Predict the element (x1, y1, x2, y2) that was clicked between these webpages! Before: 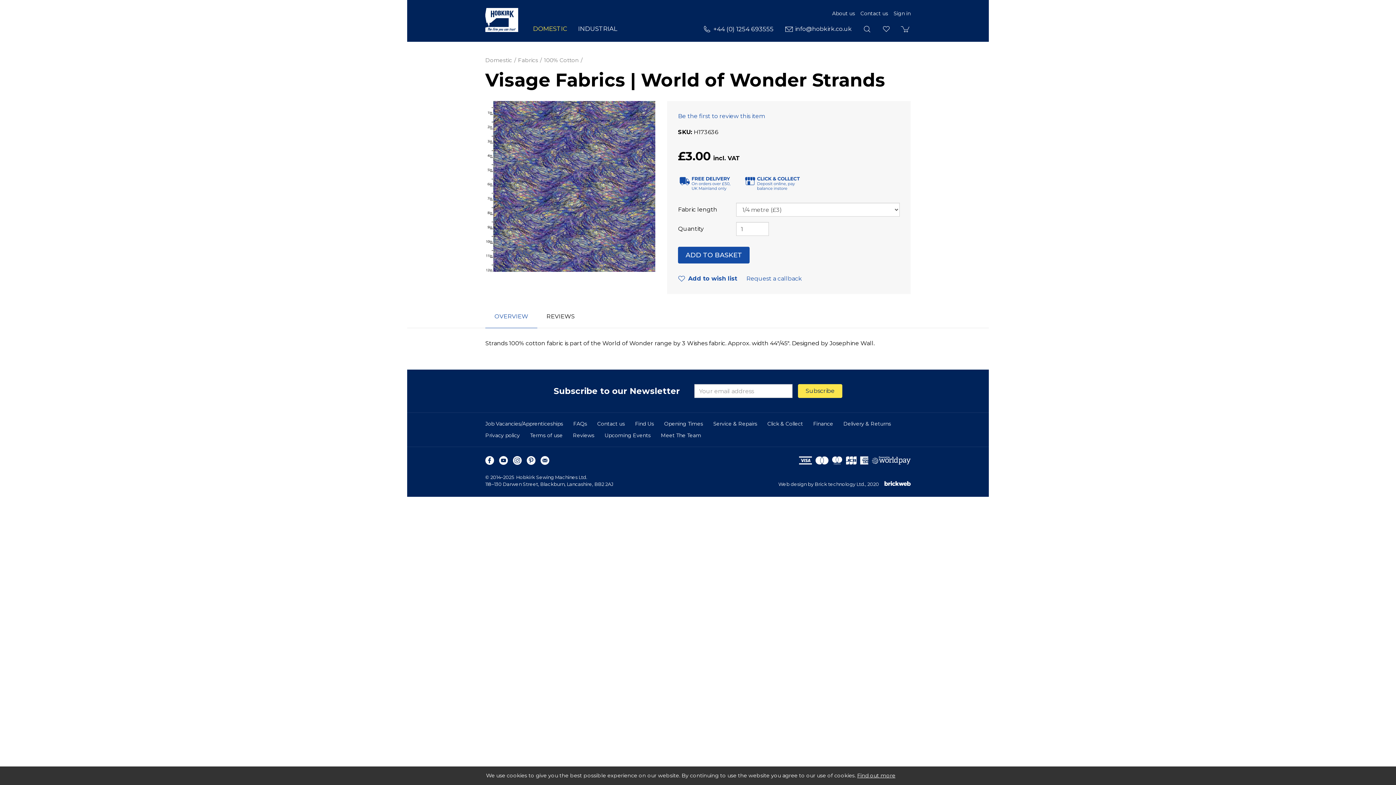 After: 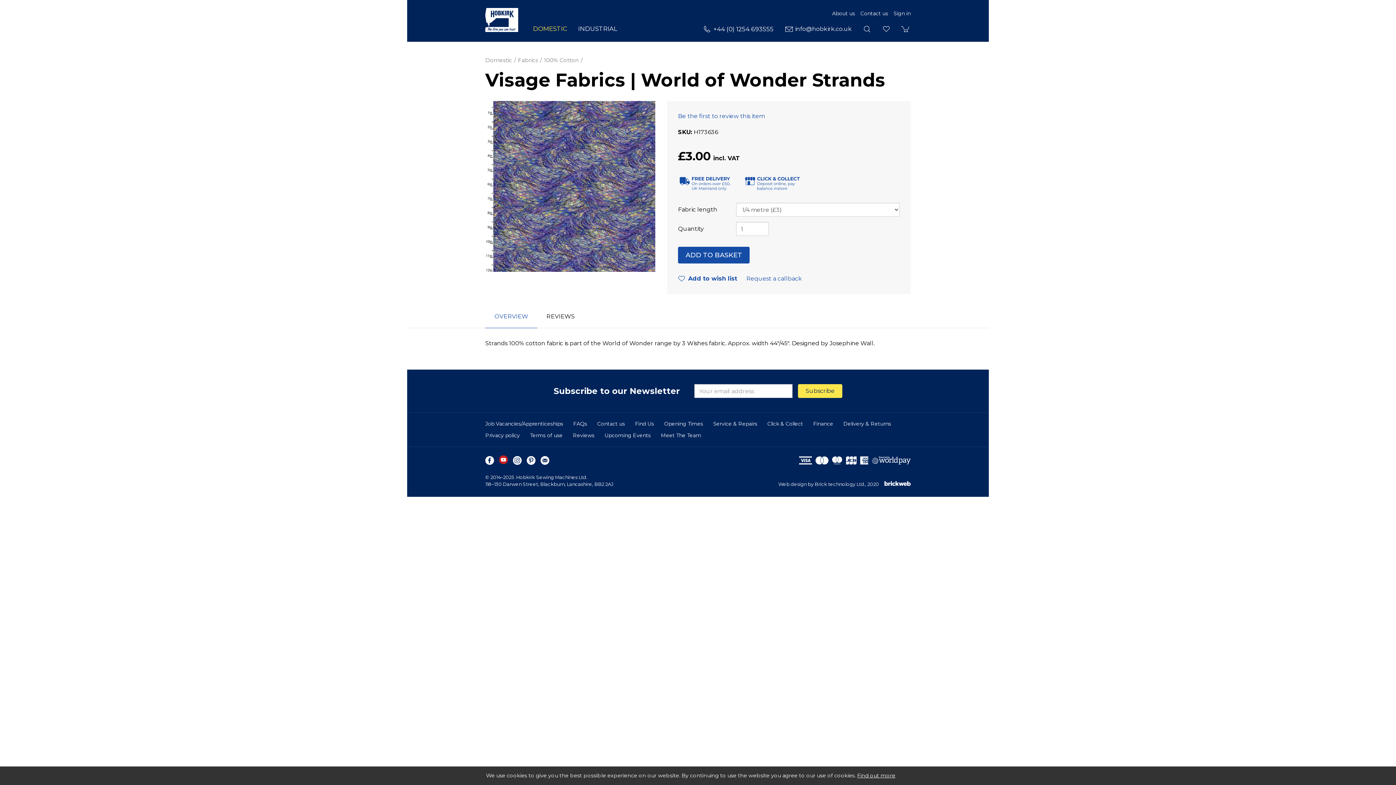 Action: bbox: (496, 453, 510, 467)